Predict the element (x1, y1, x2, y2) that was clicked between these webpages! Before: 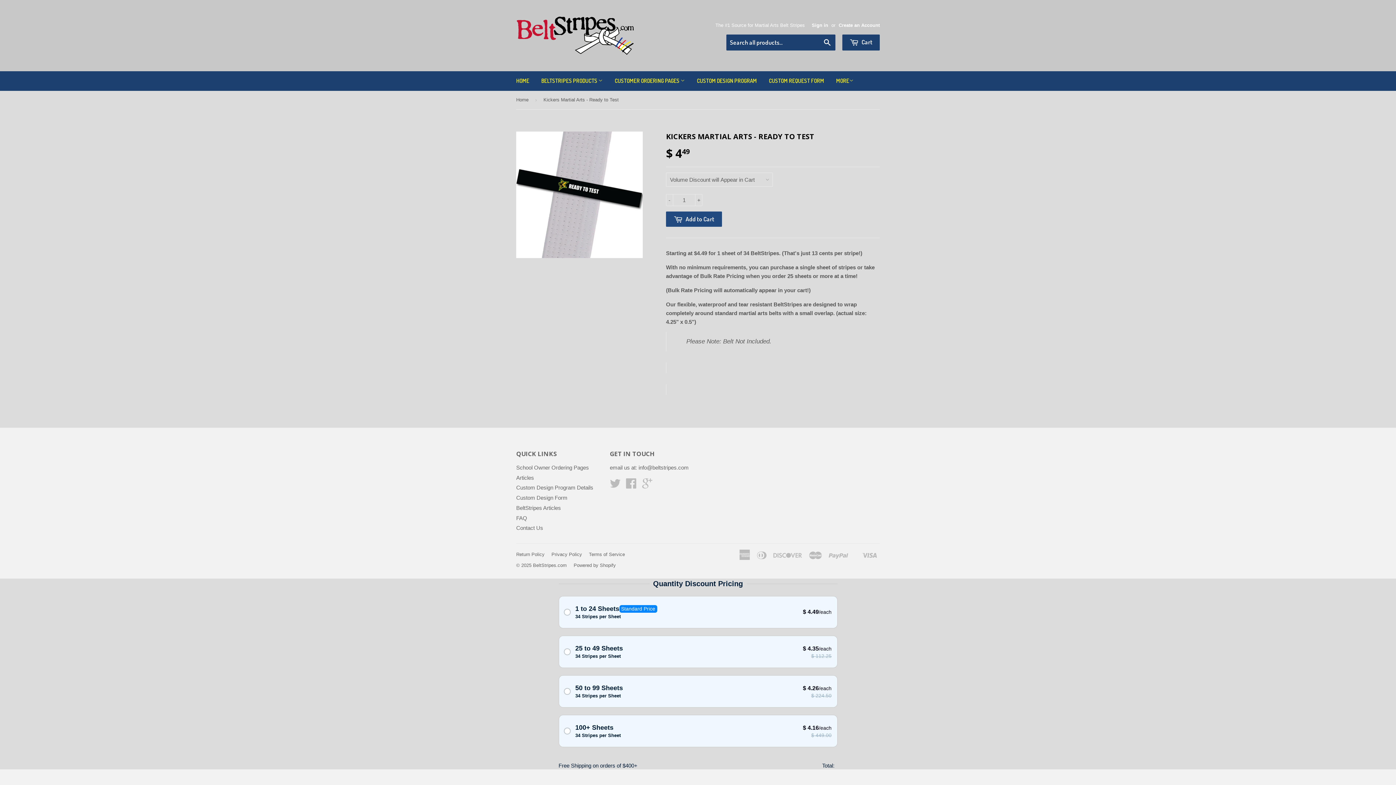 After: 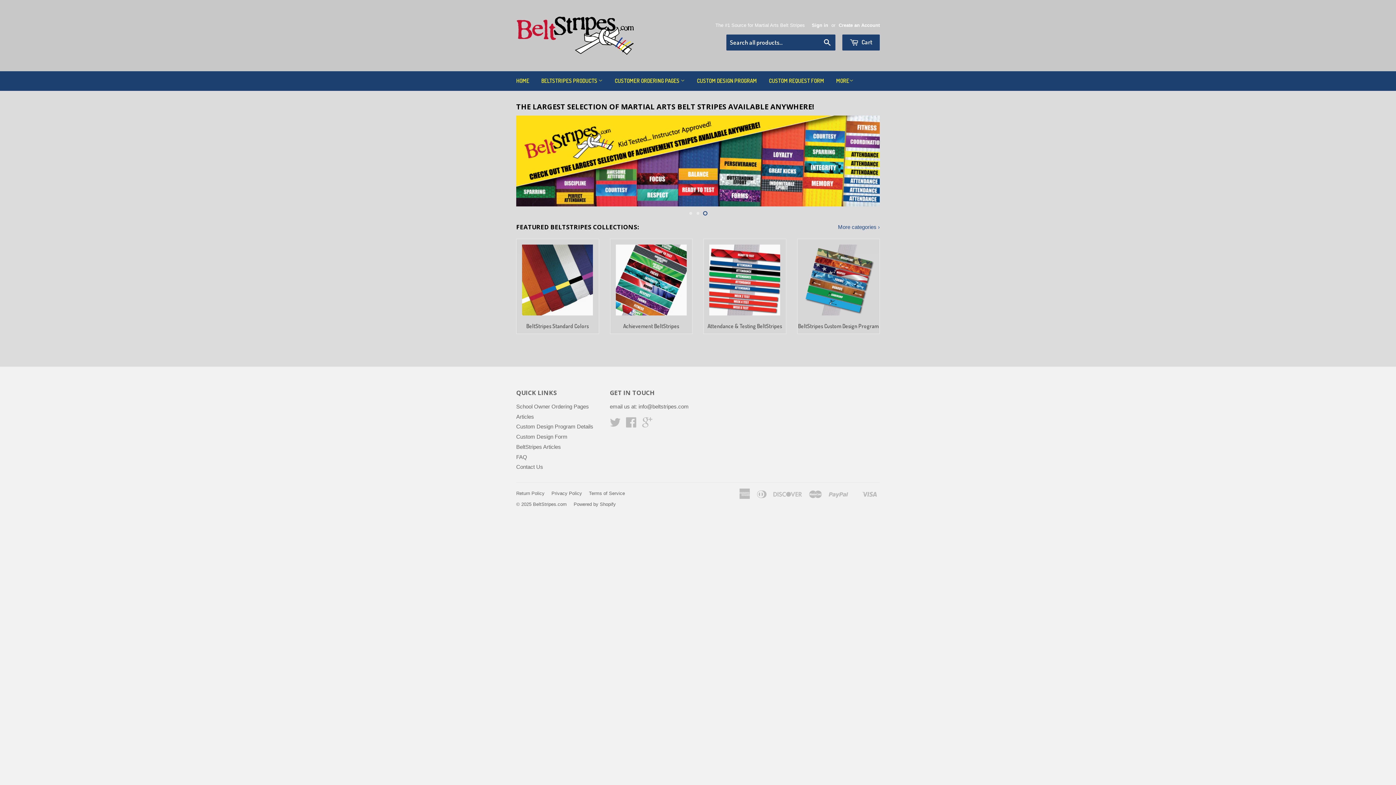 Action: bbox: (516, 16, 634, 54)